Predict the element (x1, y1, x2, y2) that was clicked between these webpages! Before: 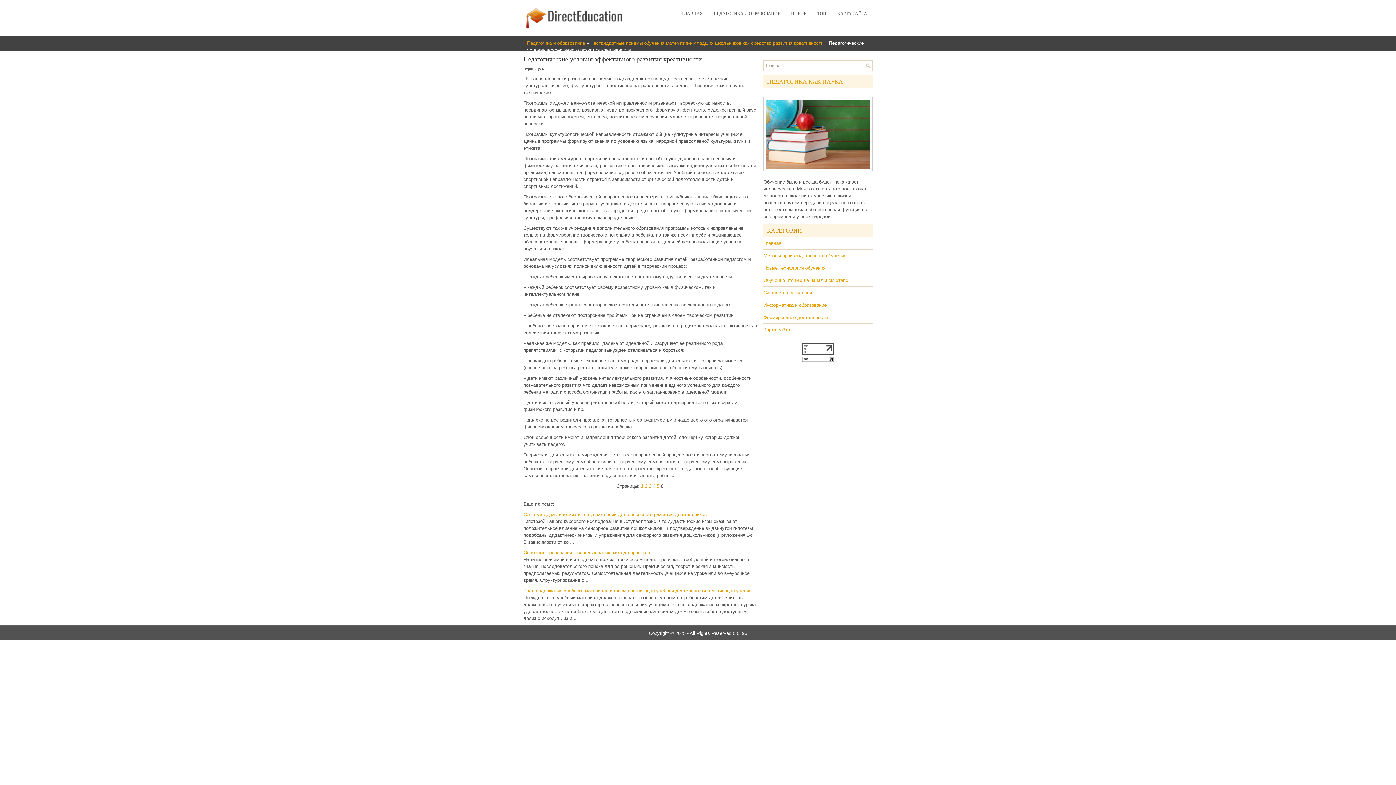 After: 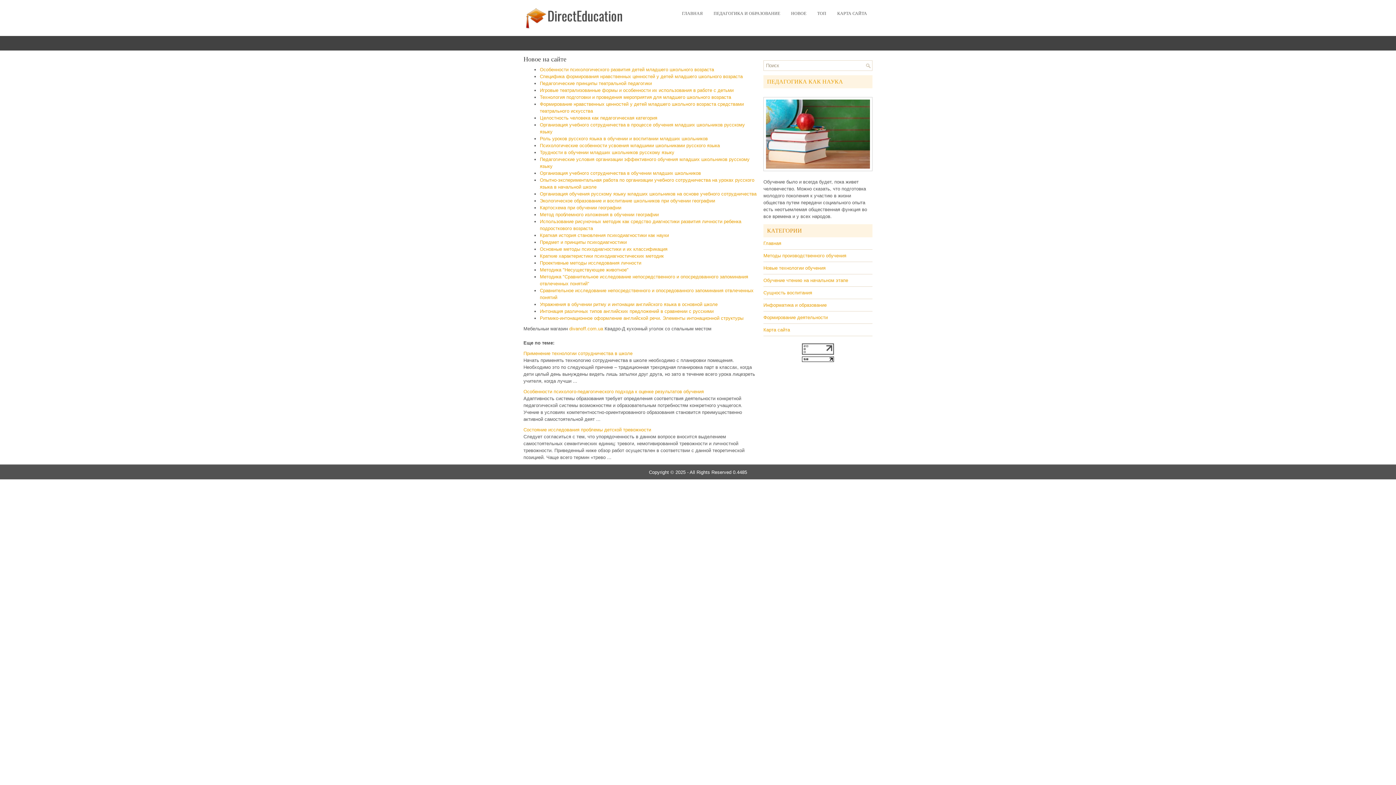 Action: label: НОВОЕ bbox: (785, 7, 812, 19)